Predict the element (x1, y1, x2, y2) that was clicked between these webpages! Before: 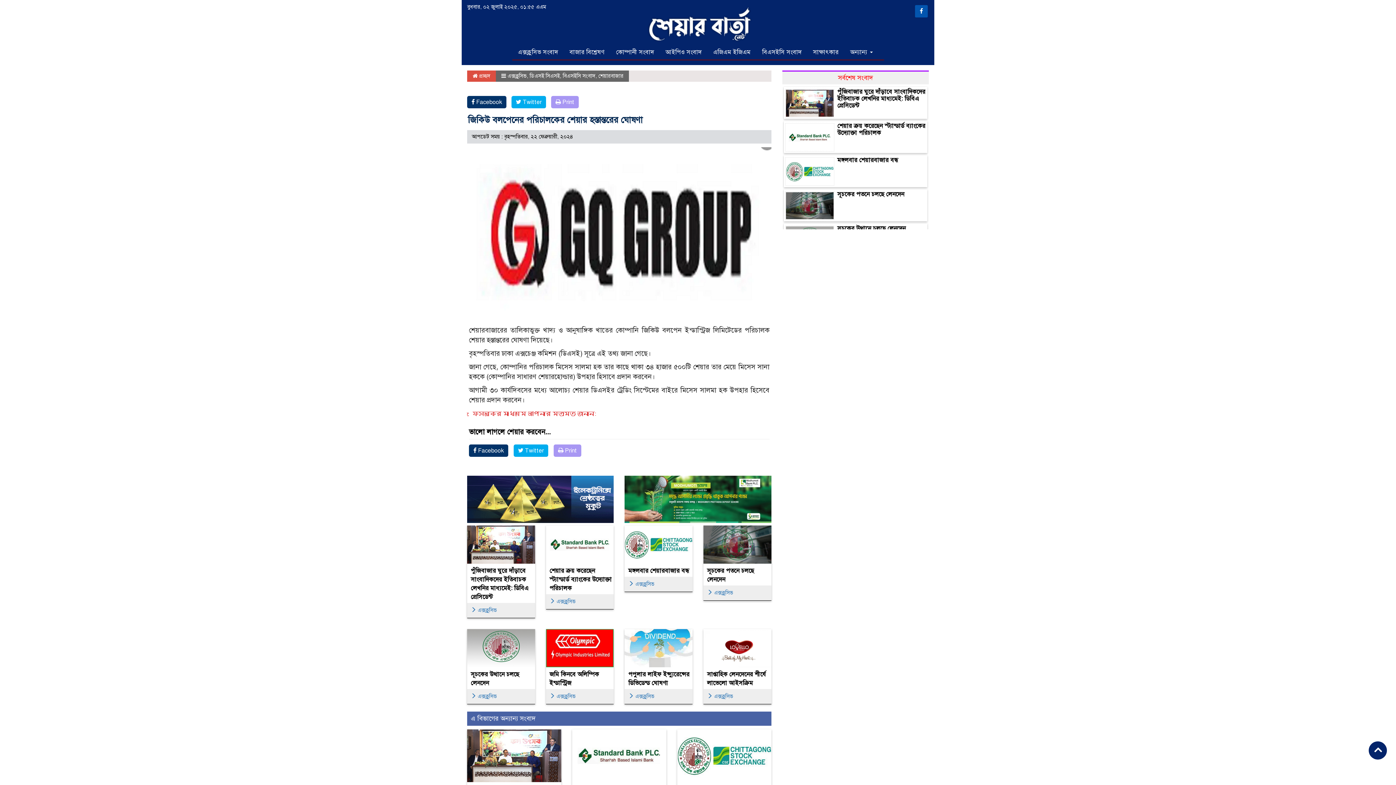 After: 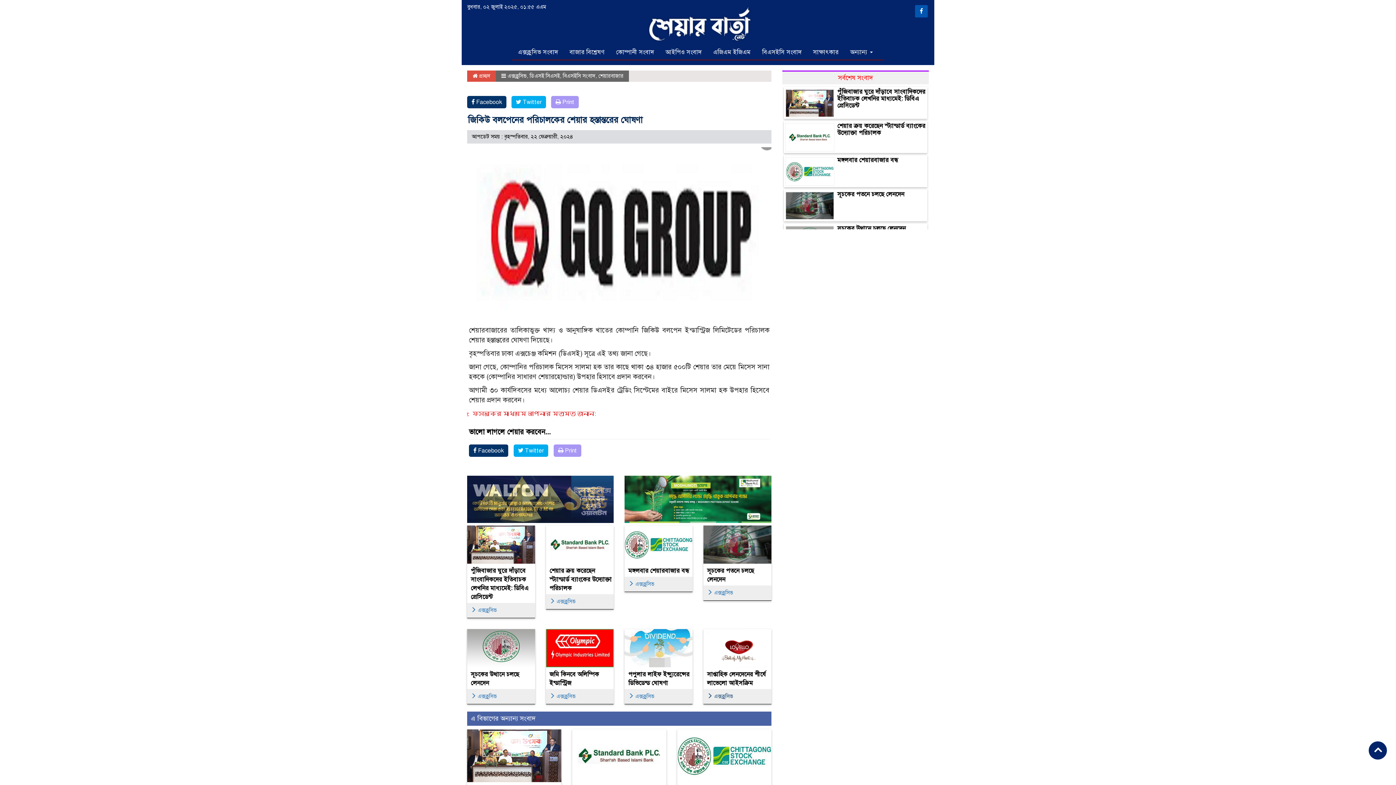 Action: label:  এক্সক্লুসিভ bbox: (707, 693, 733, 699)